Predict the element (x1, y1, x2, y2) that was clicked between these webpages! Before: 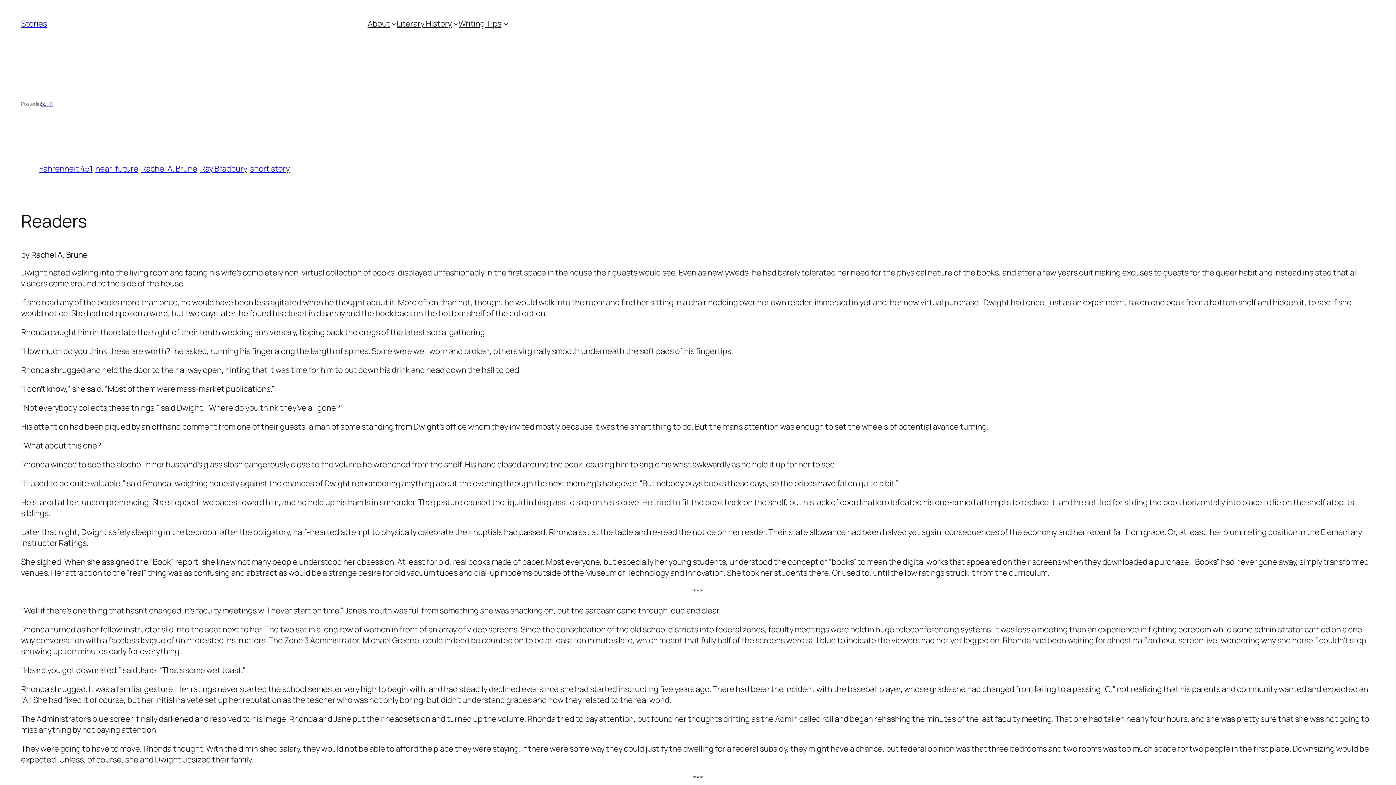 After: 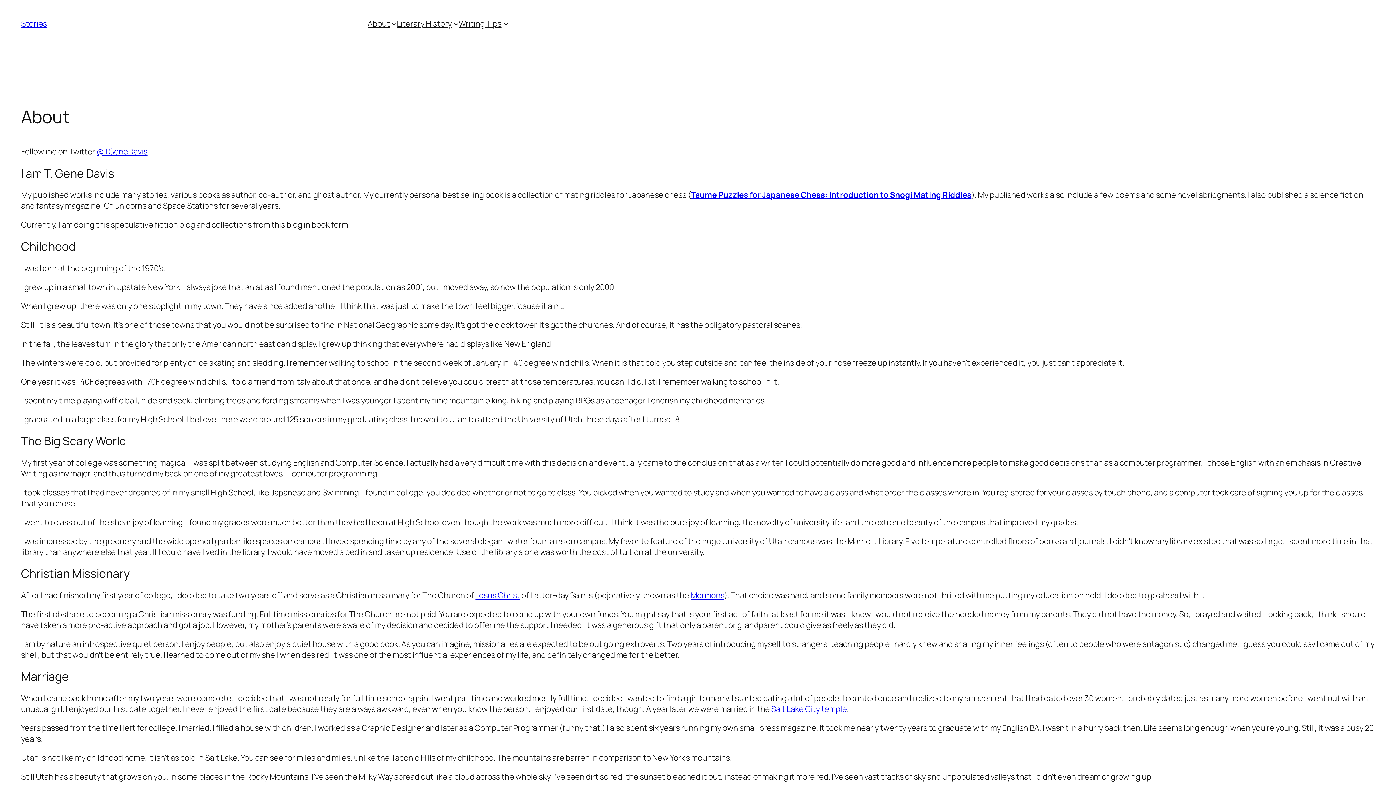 Action: bbox: (367, 18, 390, 29) label: About